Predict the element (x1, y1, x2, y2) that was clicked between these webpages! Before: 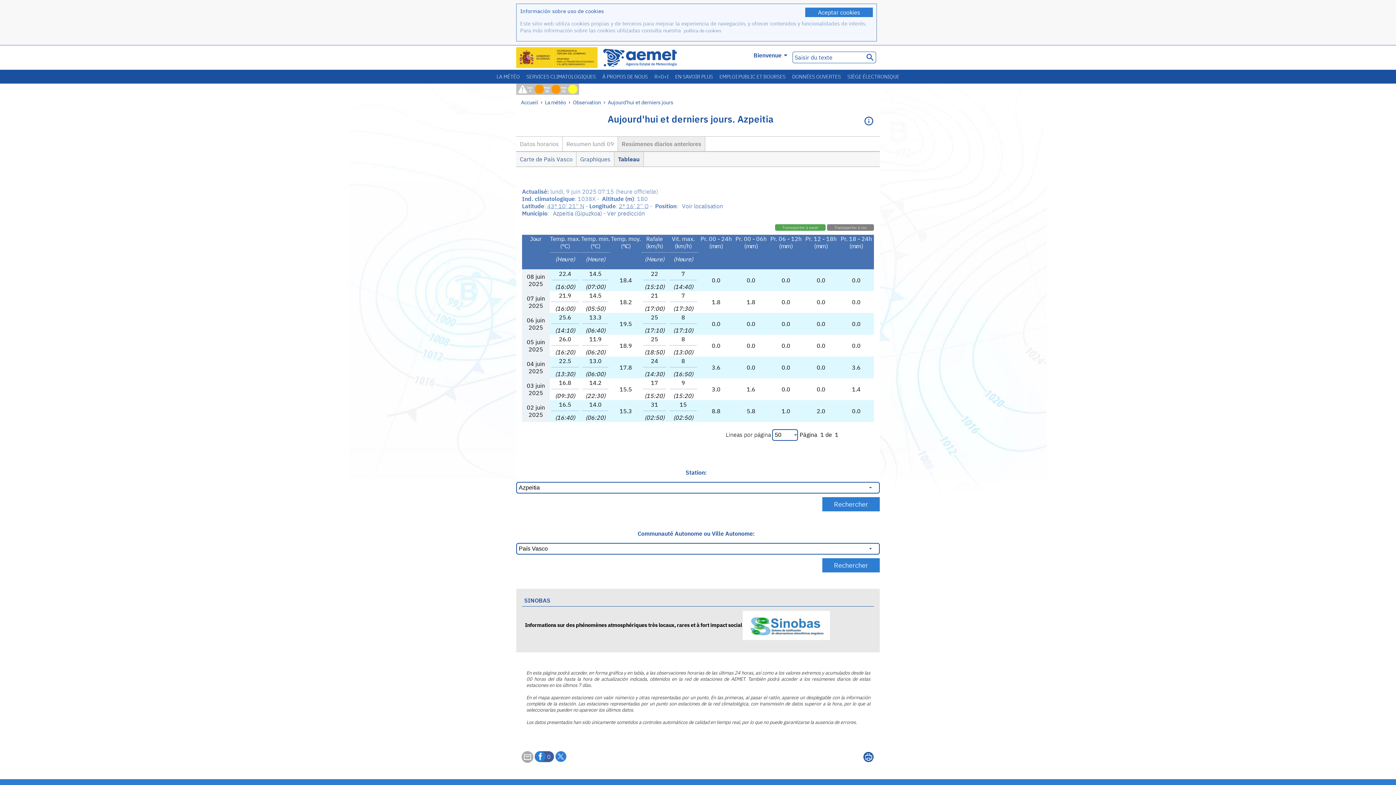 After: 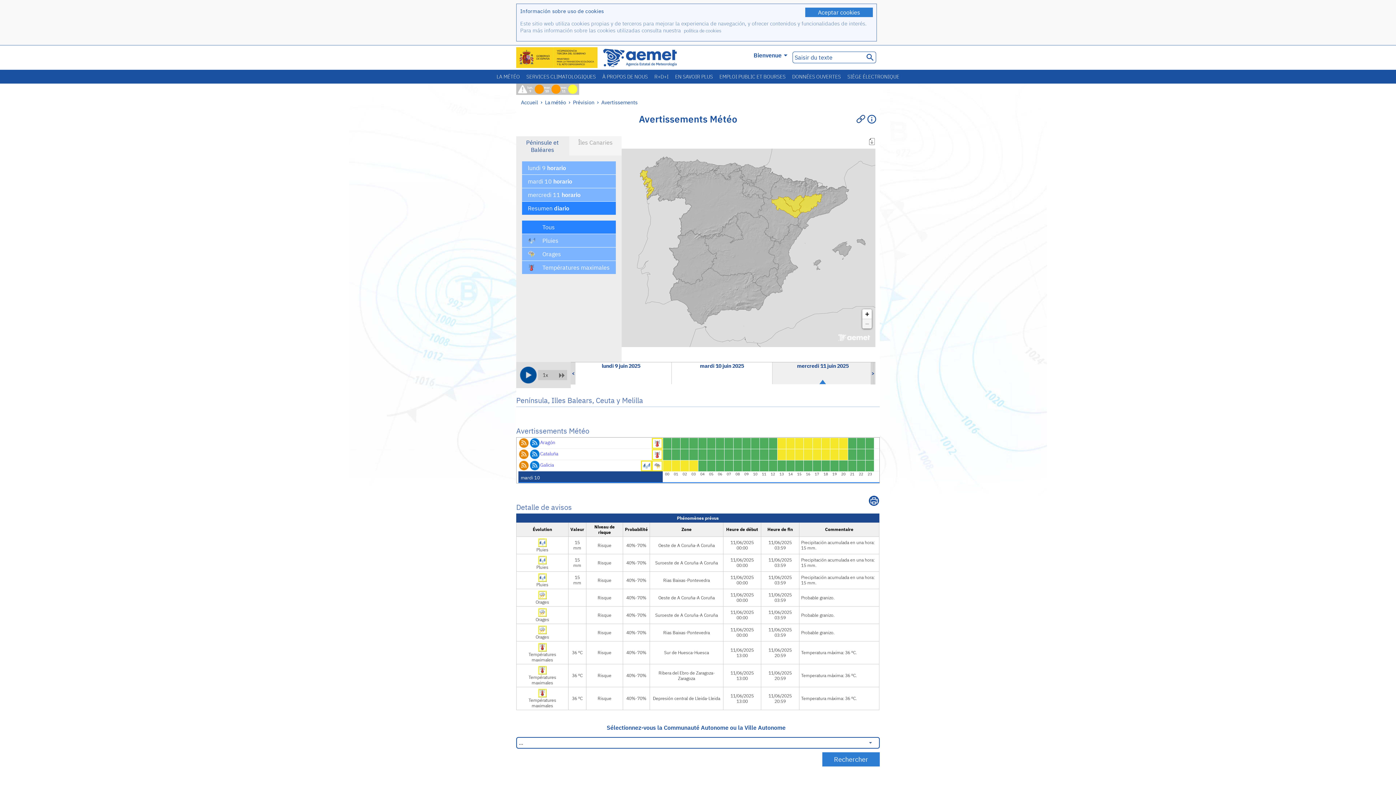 Action: label: mer. 11  bbox: (560, 84, 577, 92)